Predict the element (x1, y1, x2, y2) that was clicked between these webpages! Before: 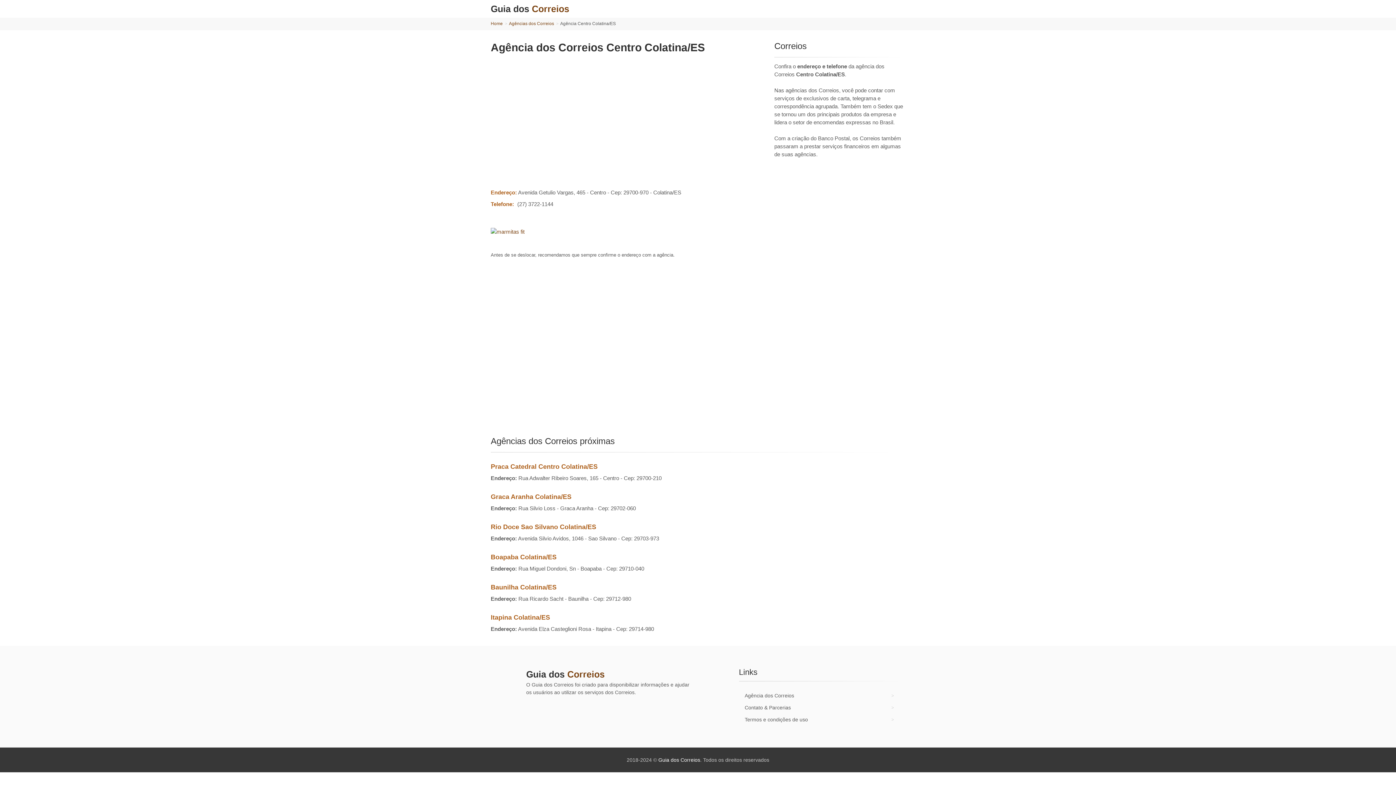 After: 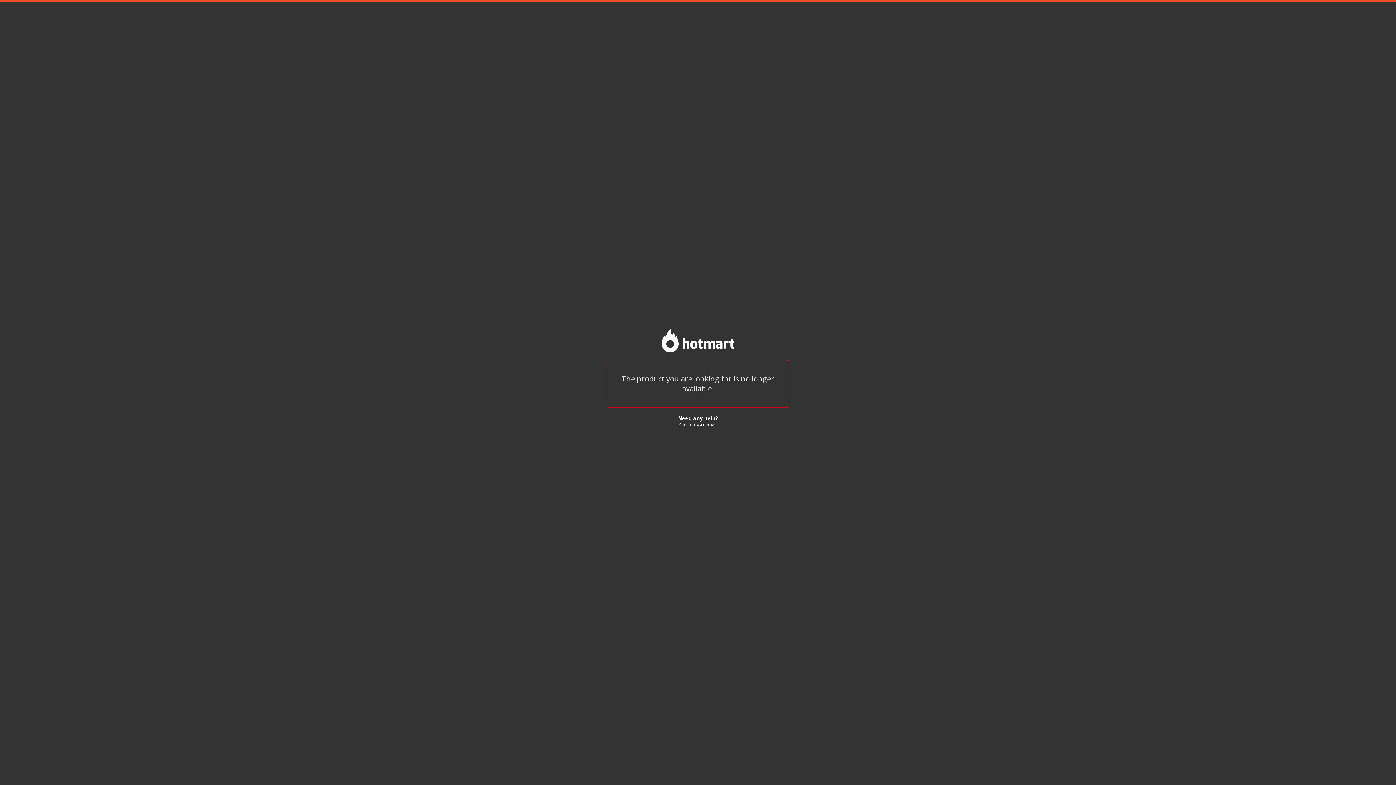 Action: bbox: (490, 228, 763, 236)